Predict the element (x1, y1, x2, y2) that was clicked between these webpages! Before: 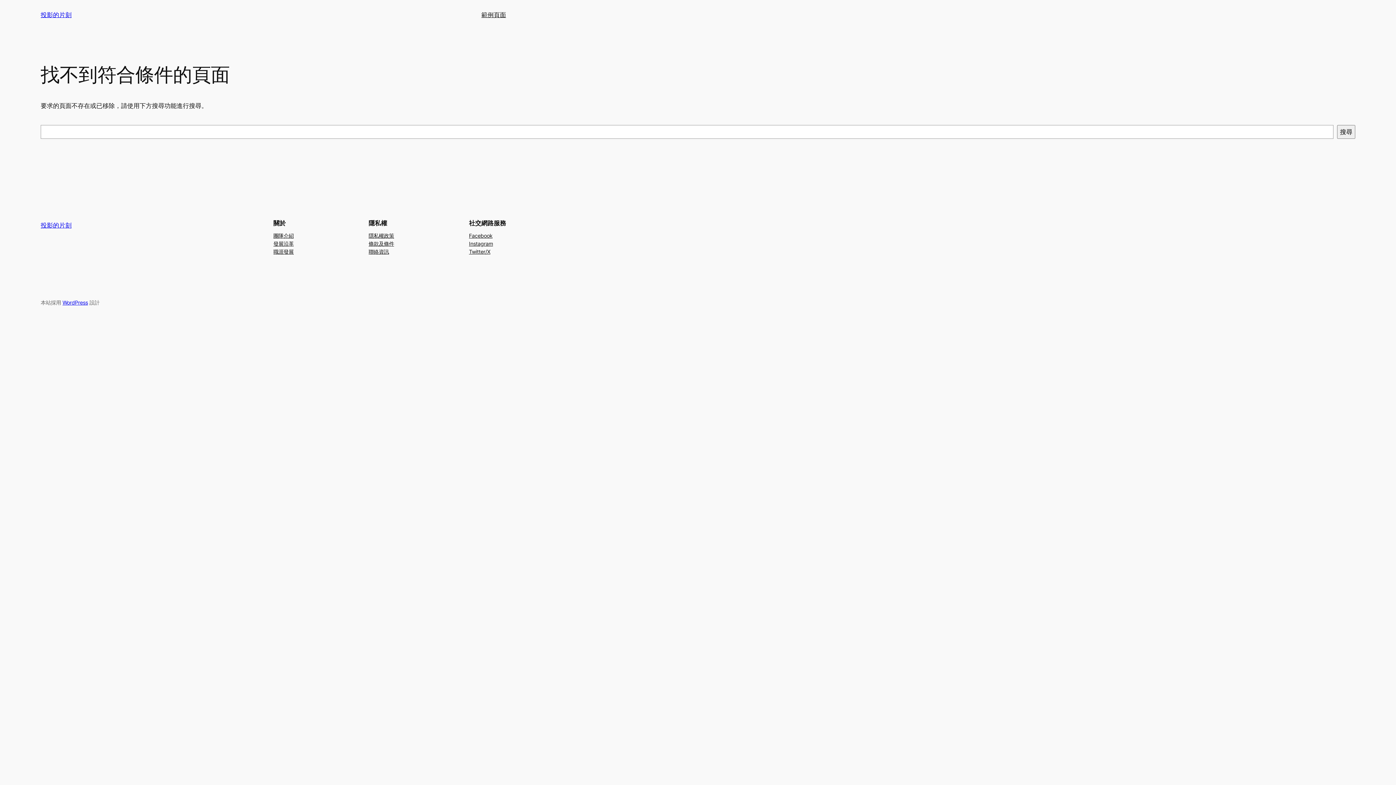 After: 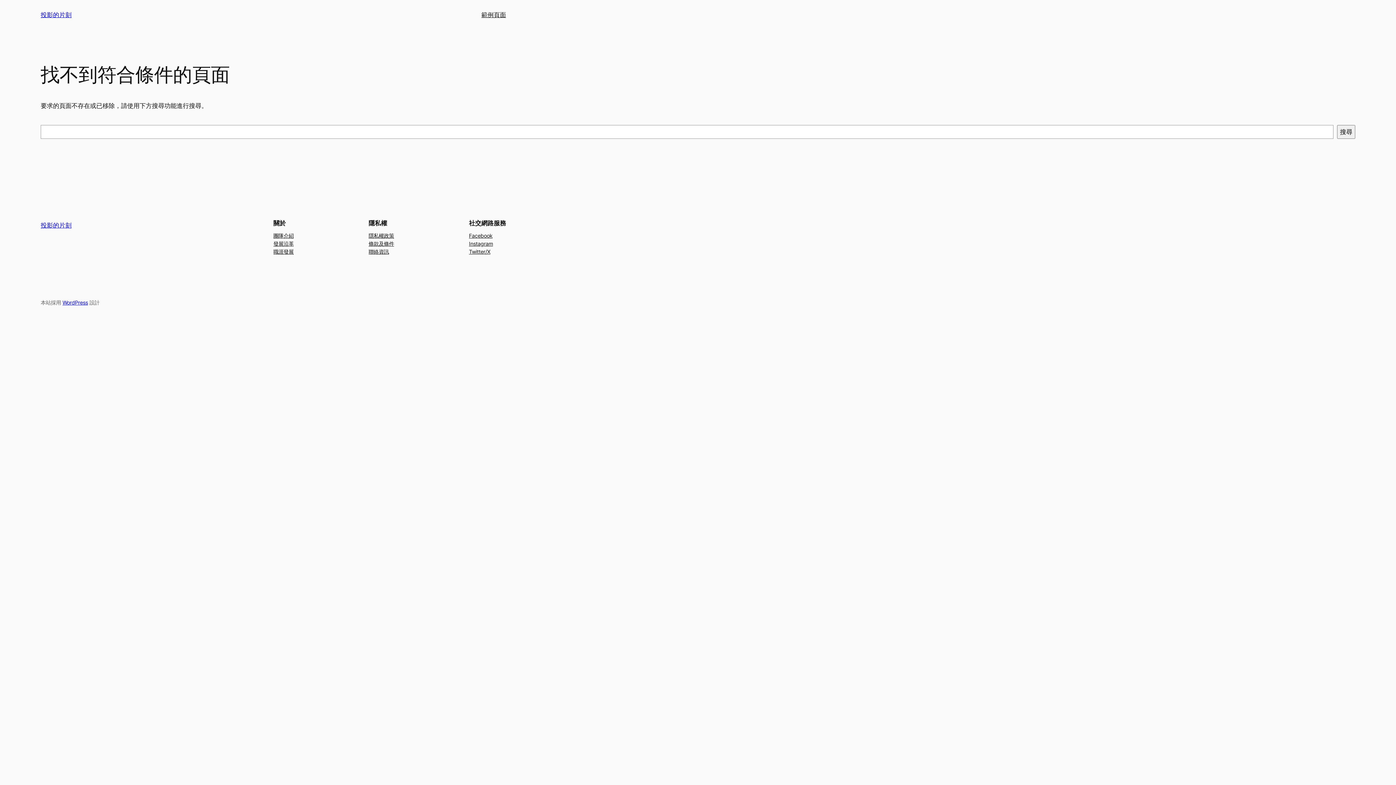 Action: label: Facebook bbox: (469, 231, 492, 239)